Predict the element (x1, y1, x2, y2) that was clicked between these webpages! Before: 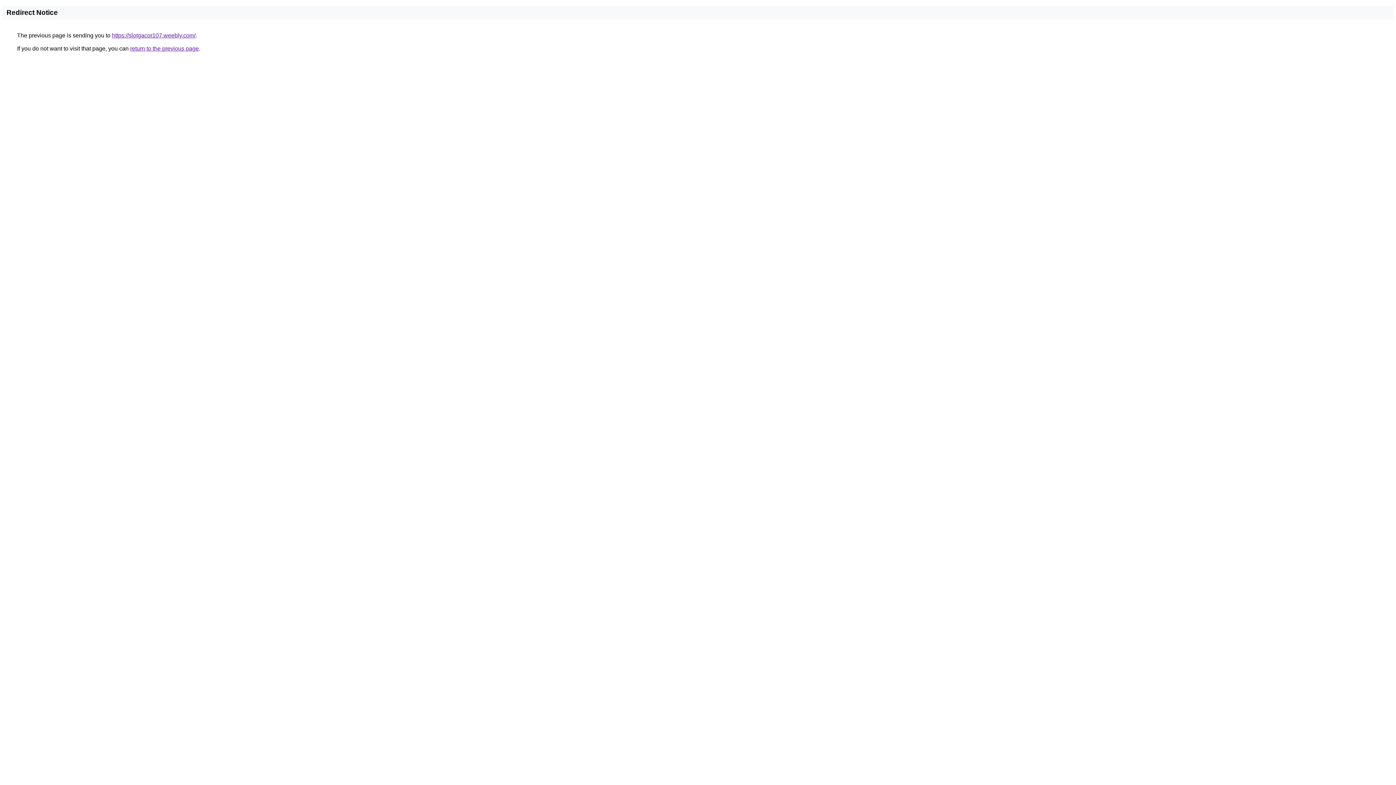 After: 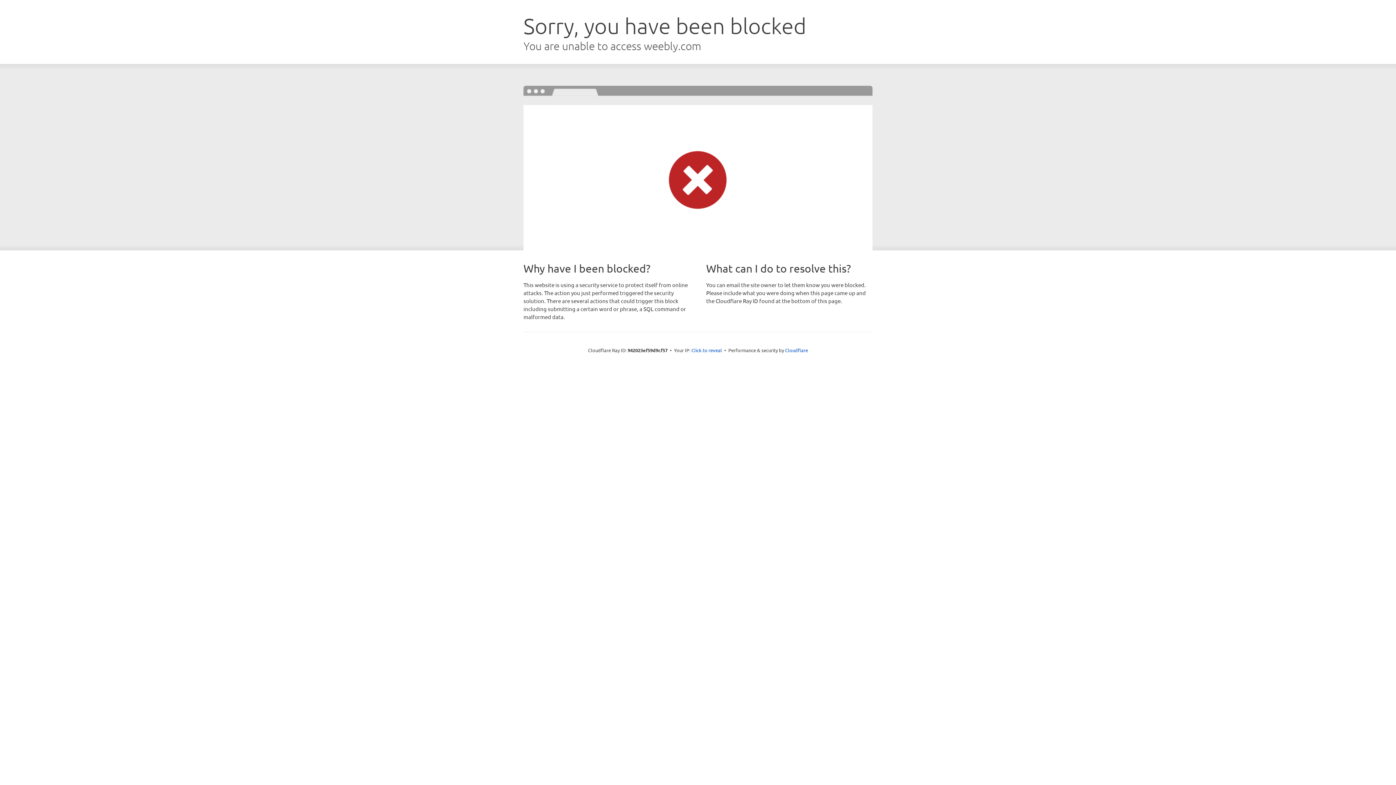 Action: label: https://slotgacor107.weebly.com/ bbox: (112, 32, 195, 38)